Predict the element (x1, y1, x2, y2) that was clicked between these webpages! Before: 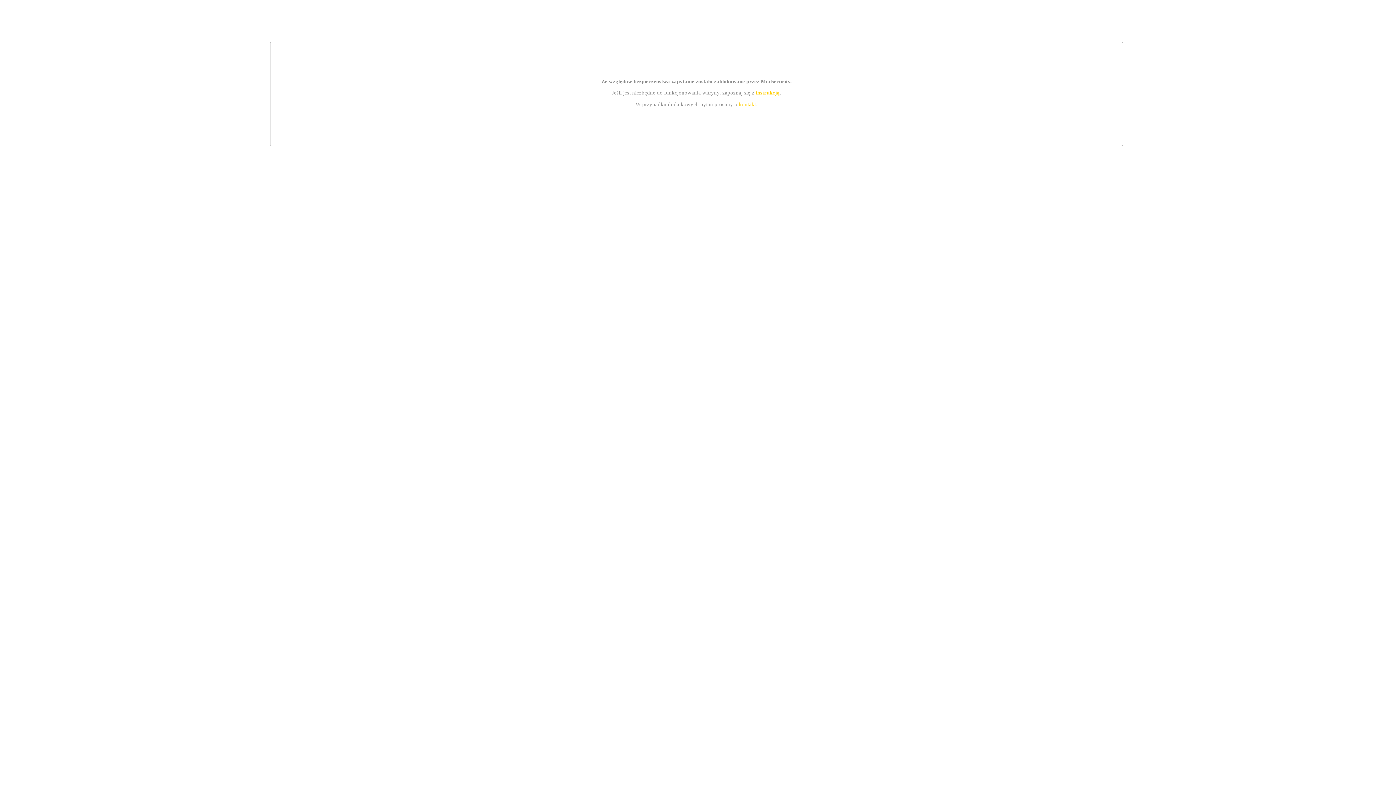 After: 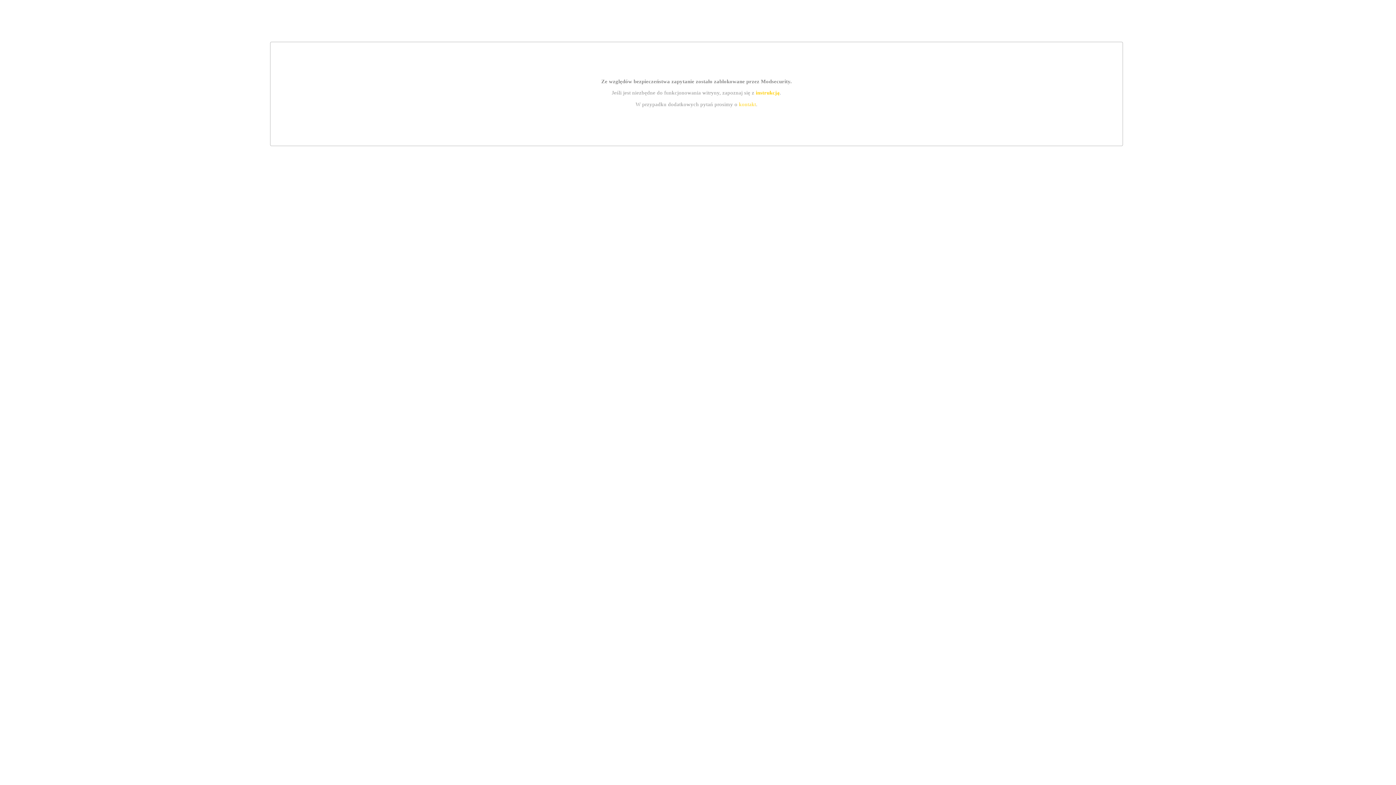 Action: label: instrukcją bbox: (755, 89, 779, 95)